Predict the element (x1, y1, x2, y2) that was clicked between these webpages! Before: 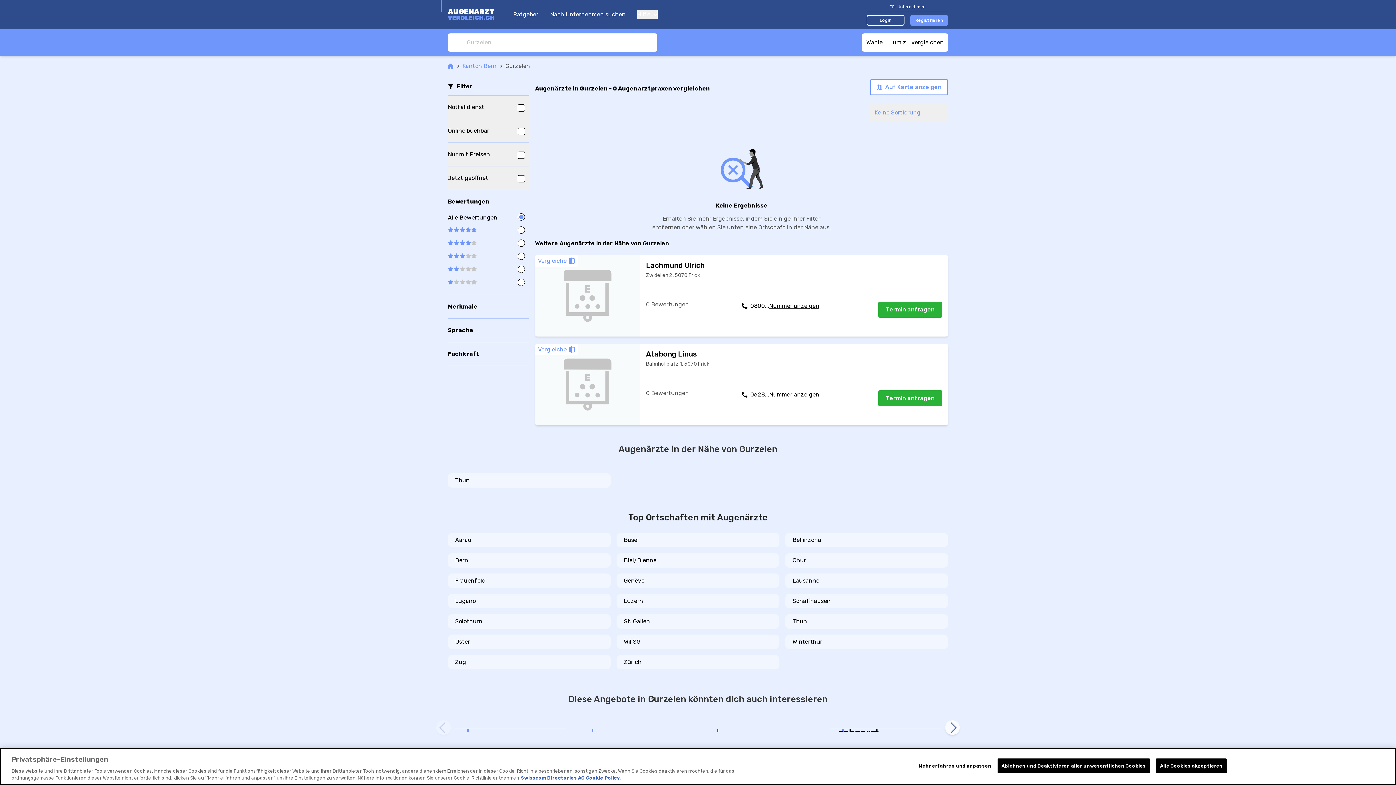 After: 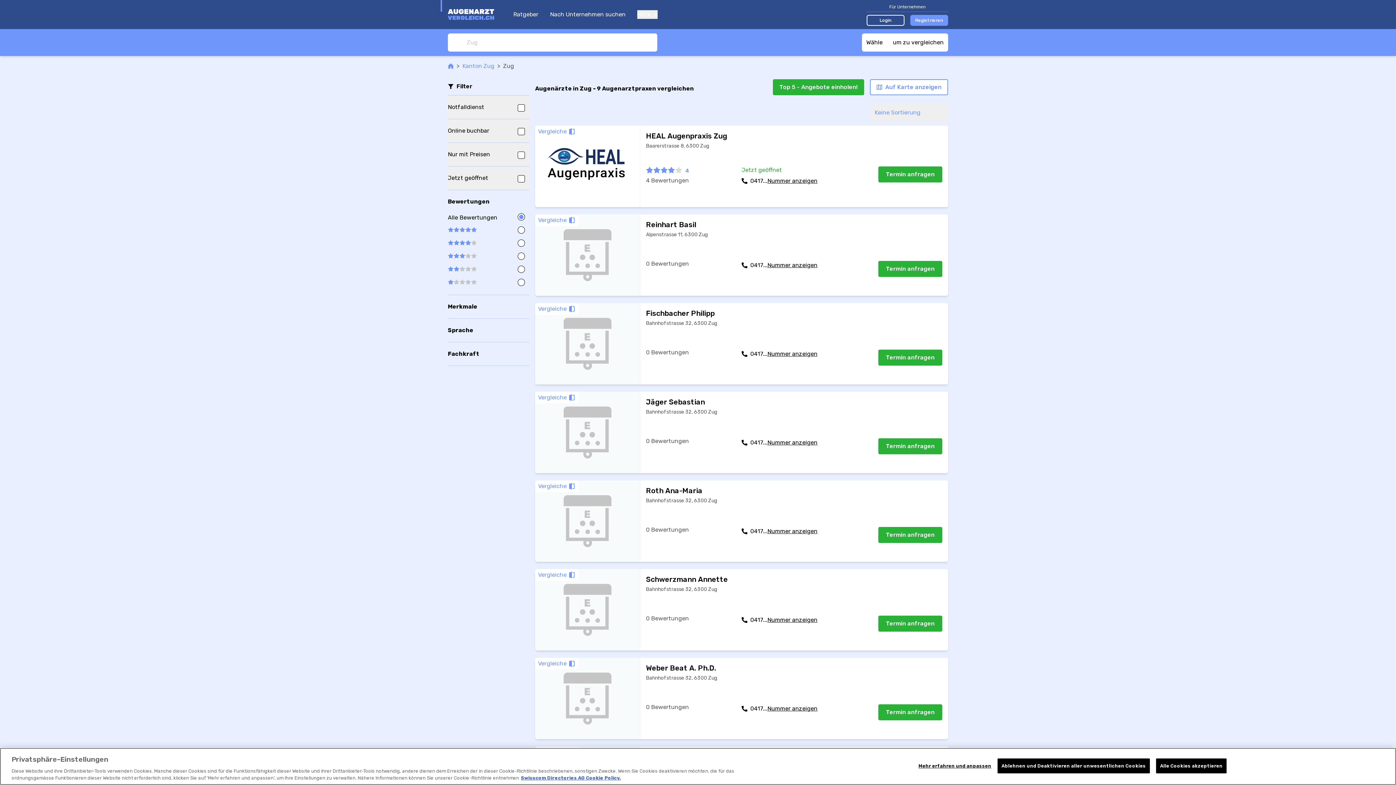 Action: bbox: (455, 658, 603, 666) label: Zug